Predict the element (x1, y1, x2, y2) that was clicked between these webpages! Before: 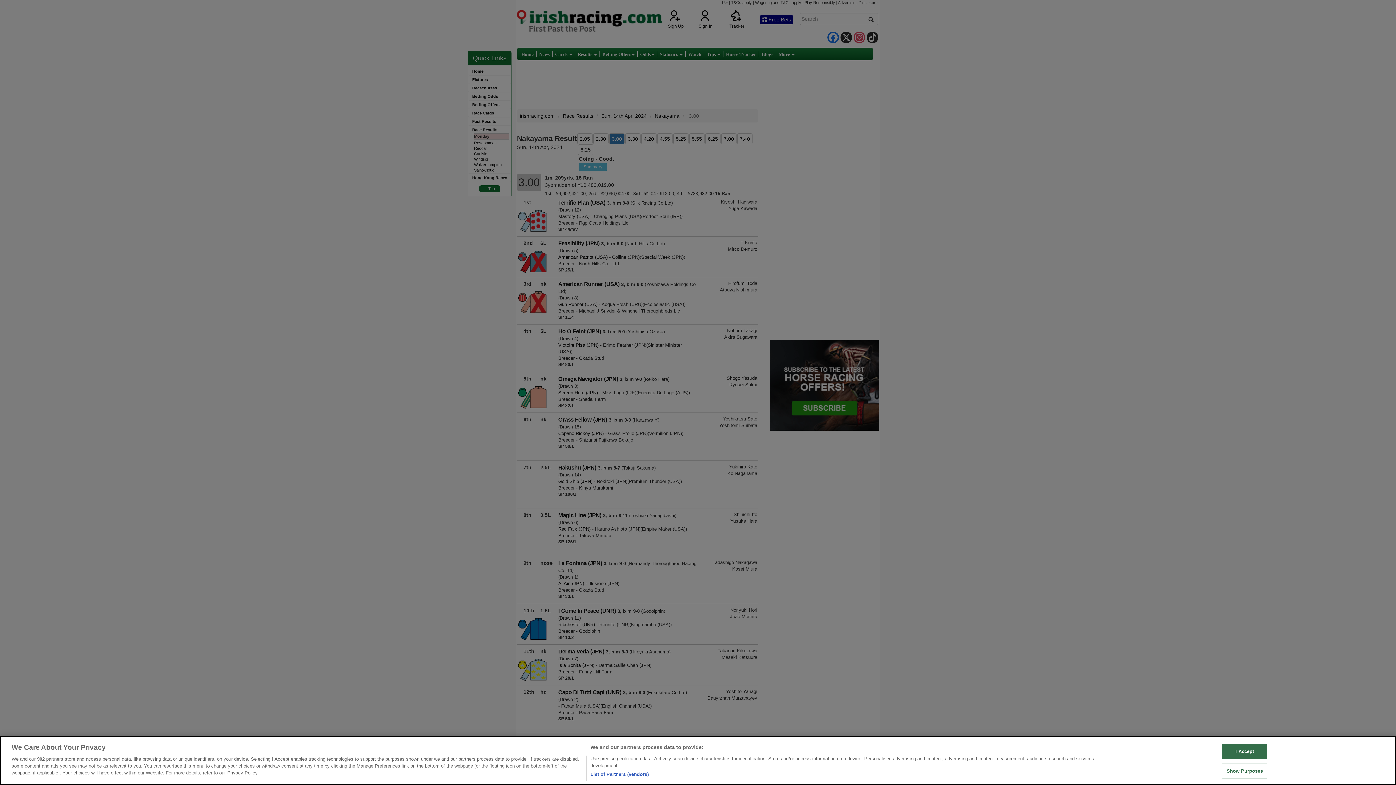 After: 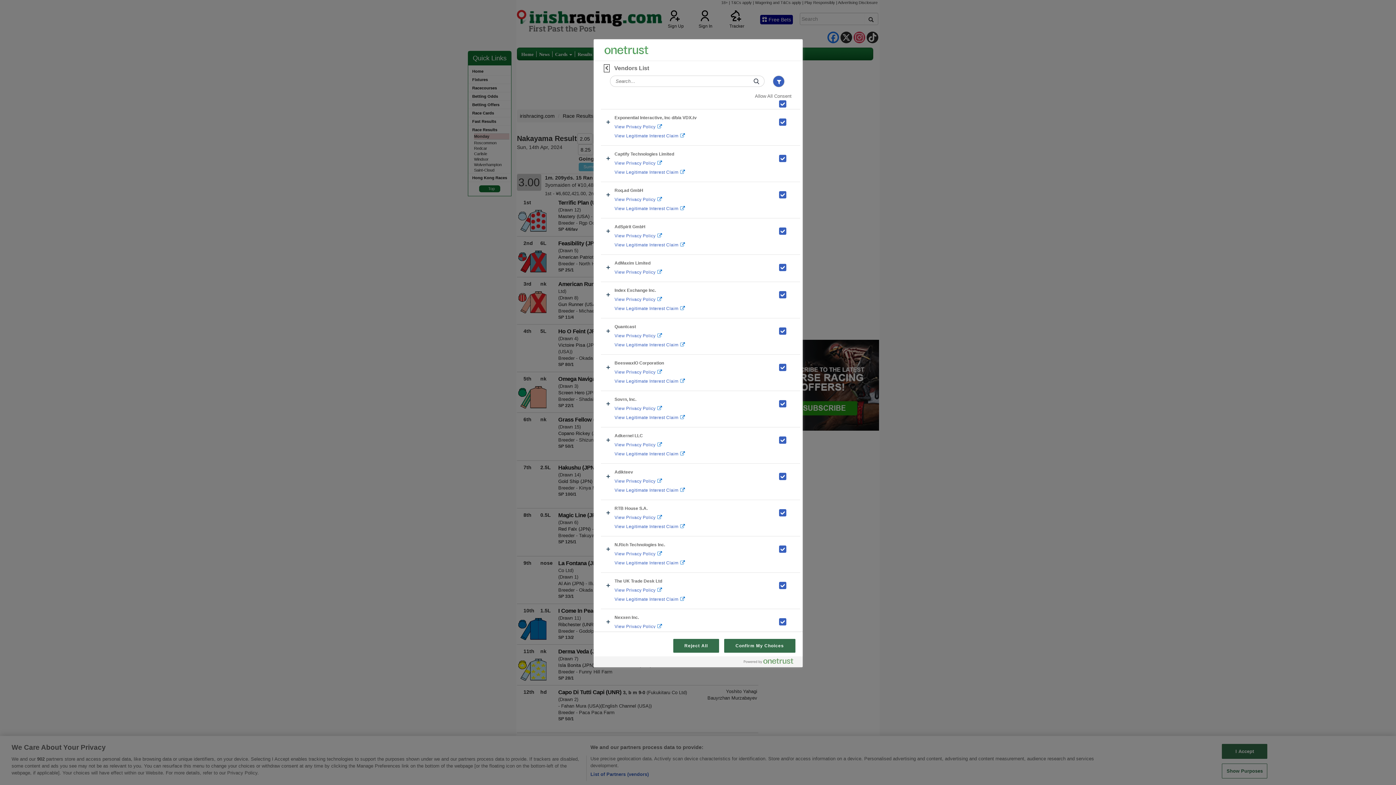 Action: label: List of Partners (vendors) bbox: (590, 771, 648, 778)